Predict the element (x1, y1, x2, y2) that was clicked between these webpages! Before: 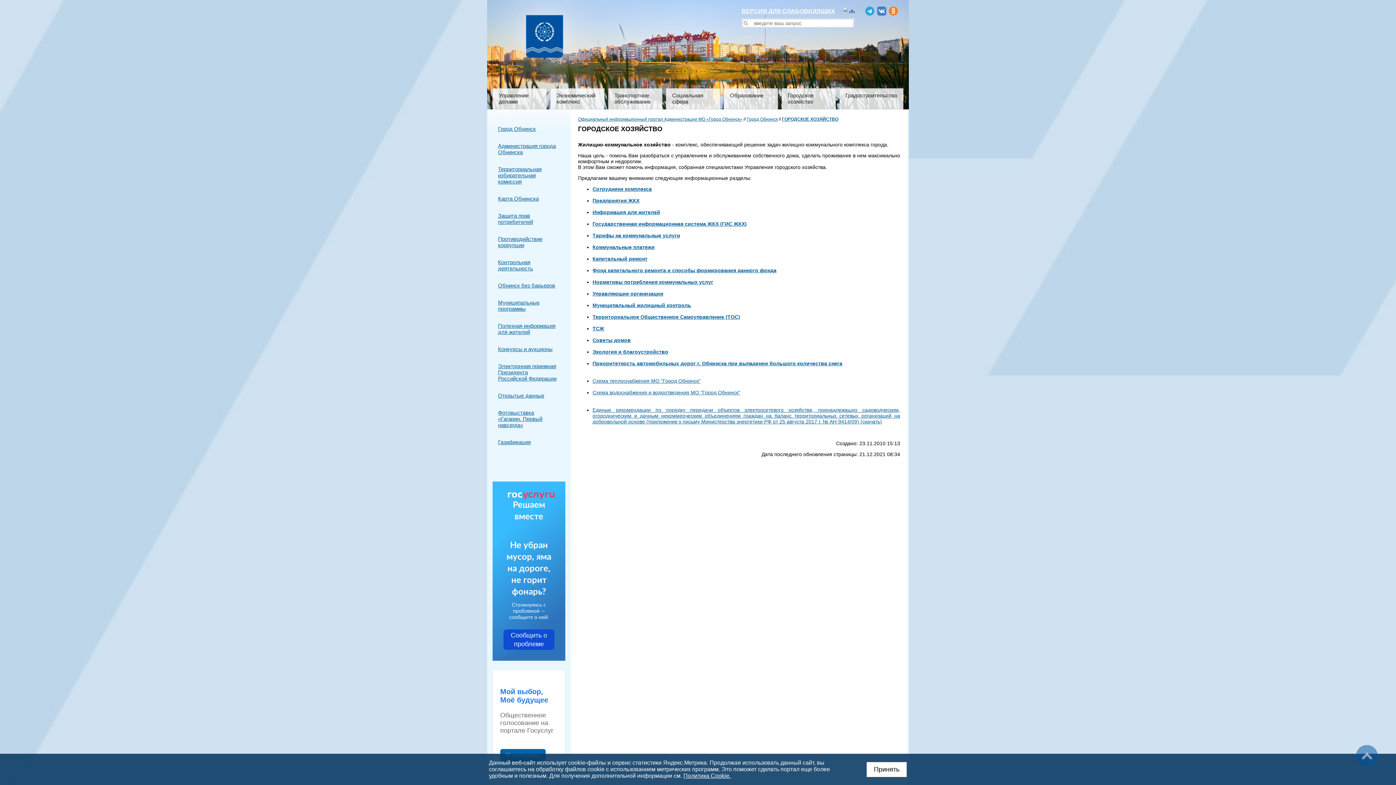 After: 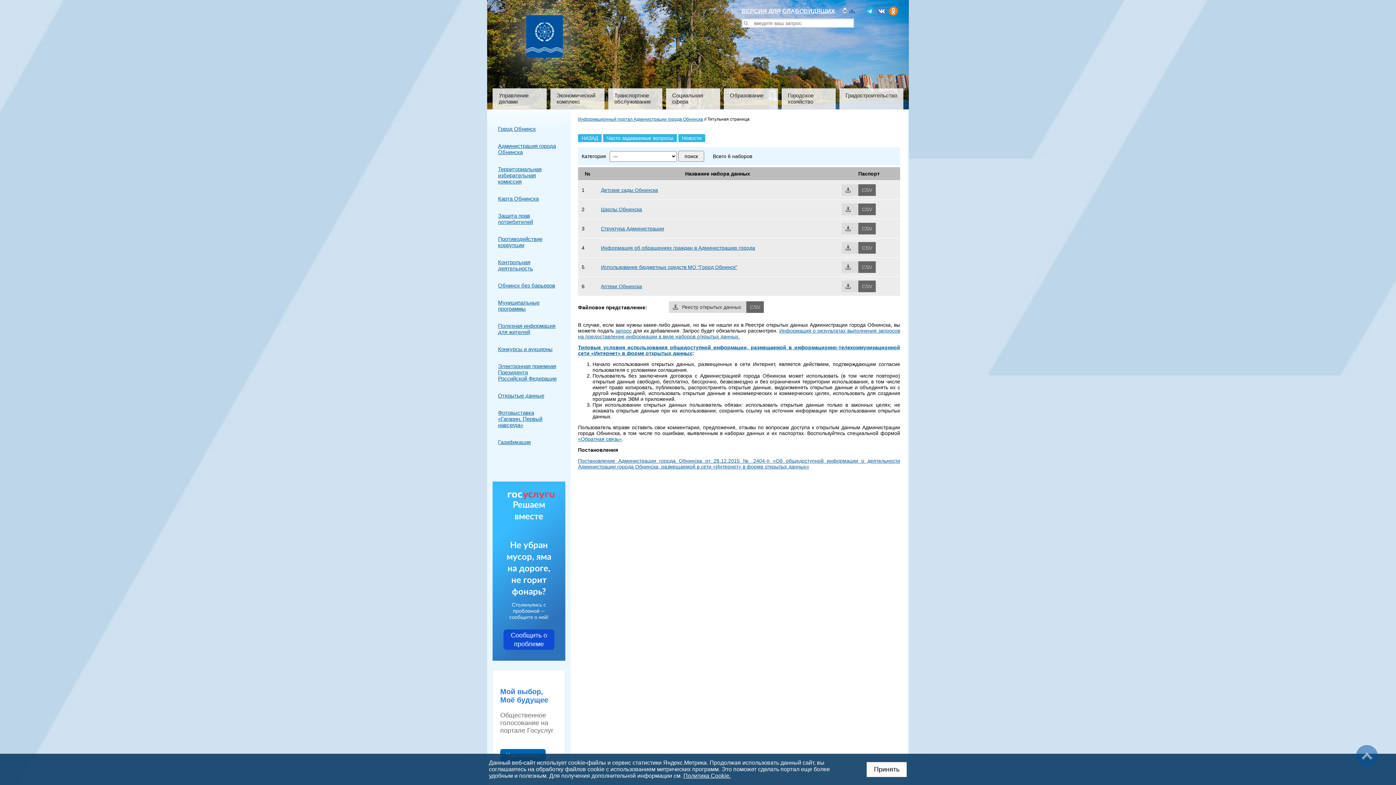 Action: label: Открытые данные bbox: (498, 392, 558, 398)